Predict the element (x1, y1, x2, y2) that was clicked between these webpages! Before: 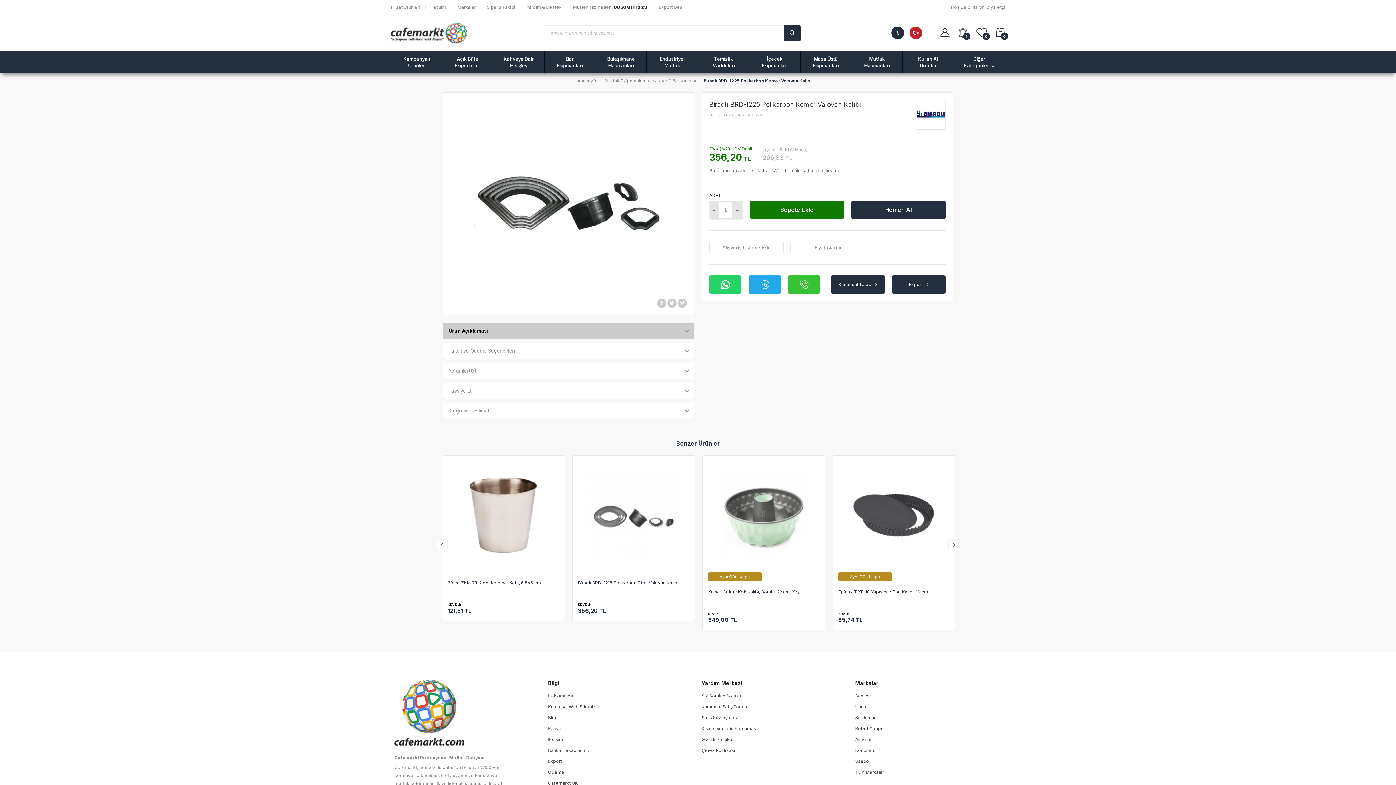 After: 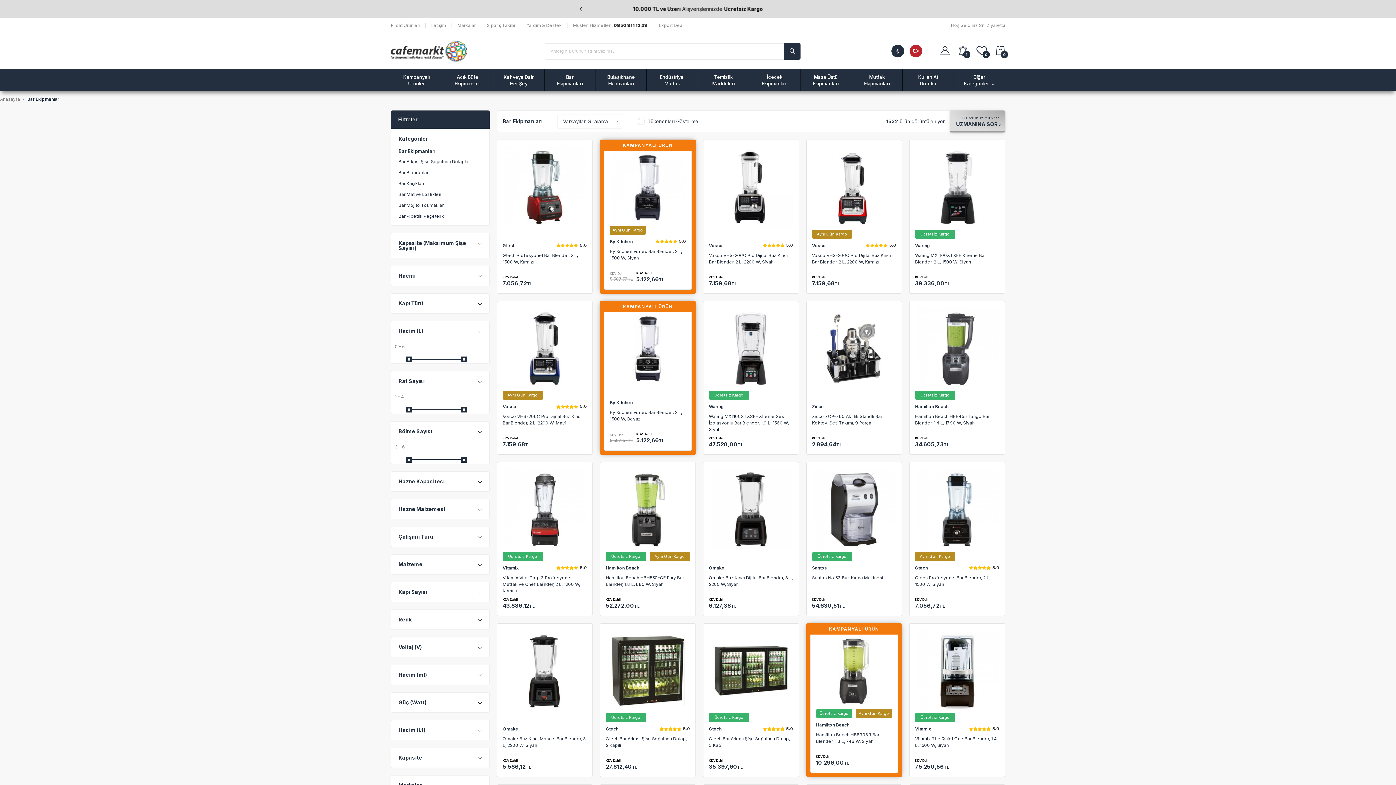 Action: bbox: (557, 55, 582, 68) label: Bar
Ekipmanları